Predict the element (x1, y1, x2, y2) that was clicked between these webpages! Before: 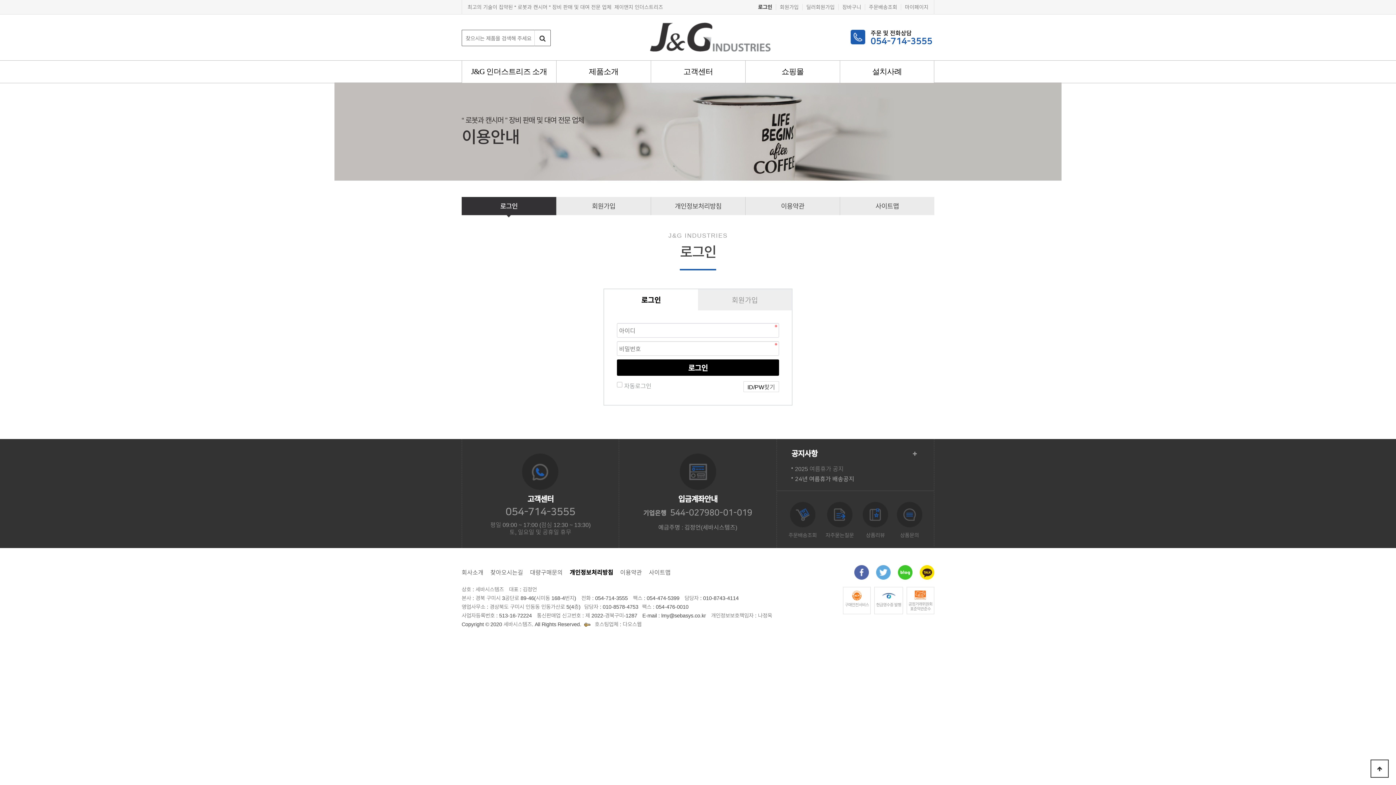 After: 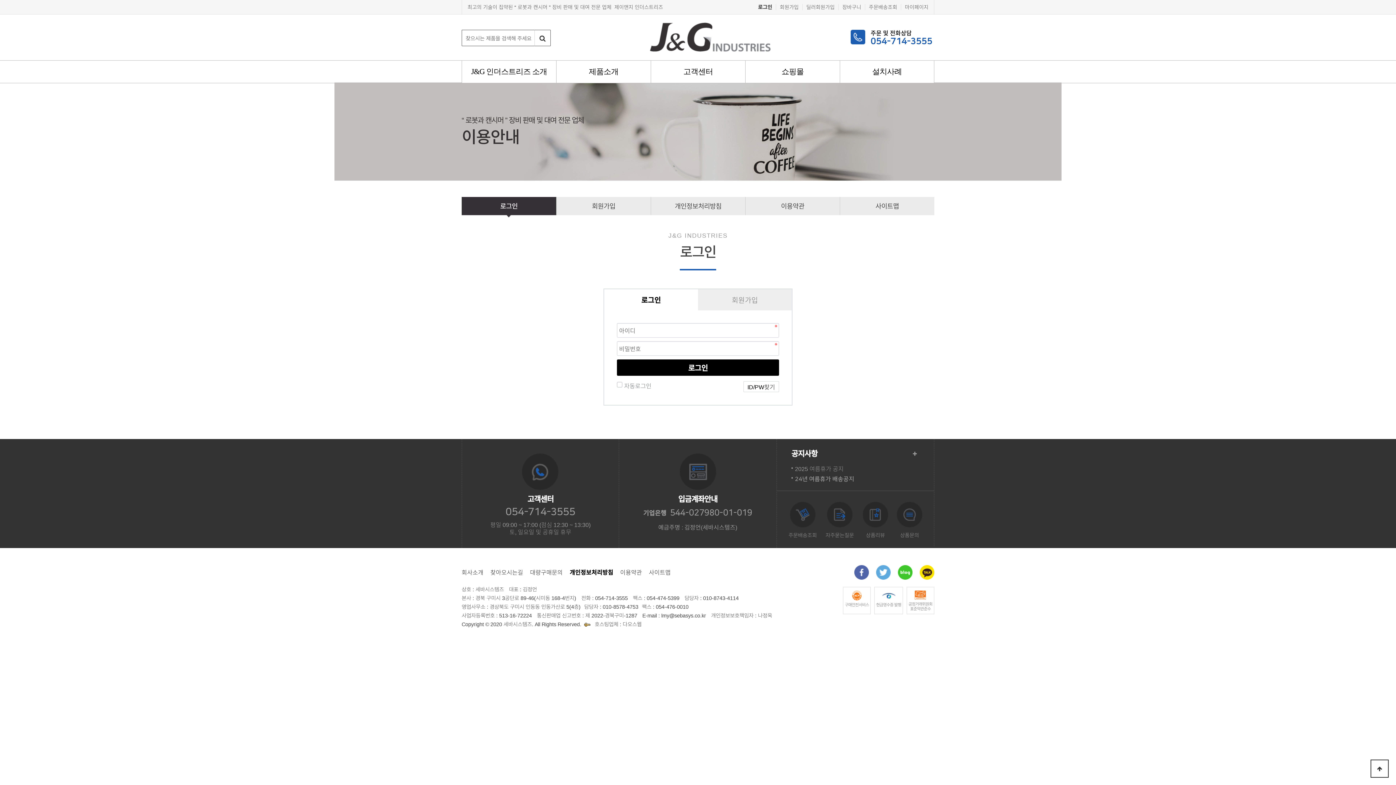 Action: bbox: (890, 567, 912, 576)